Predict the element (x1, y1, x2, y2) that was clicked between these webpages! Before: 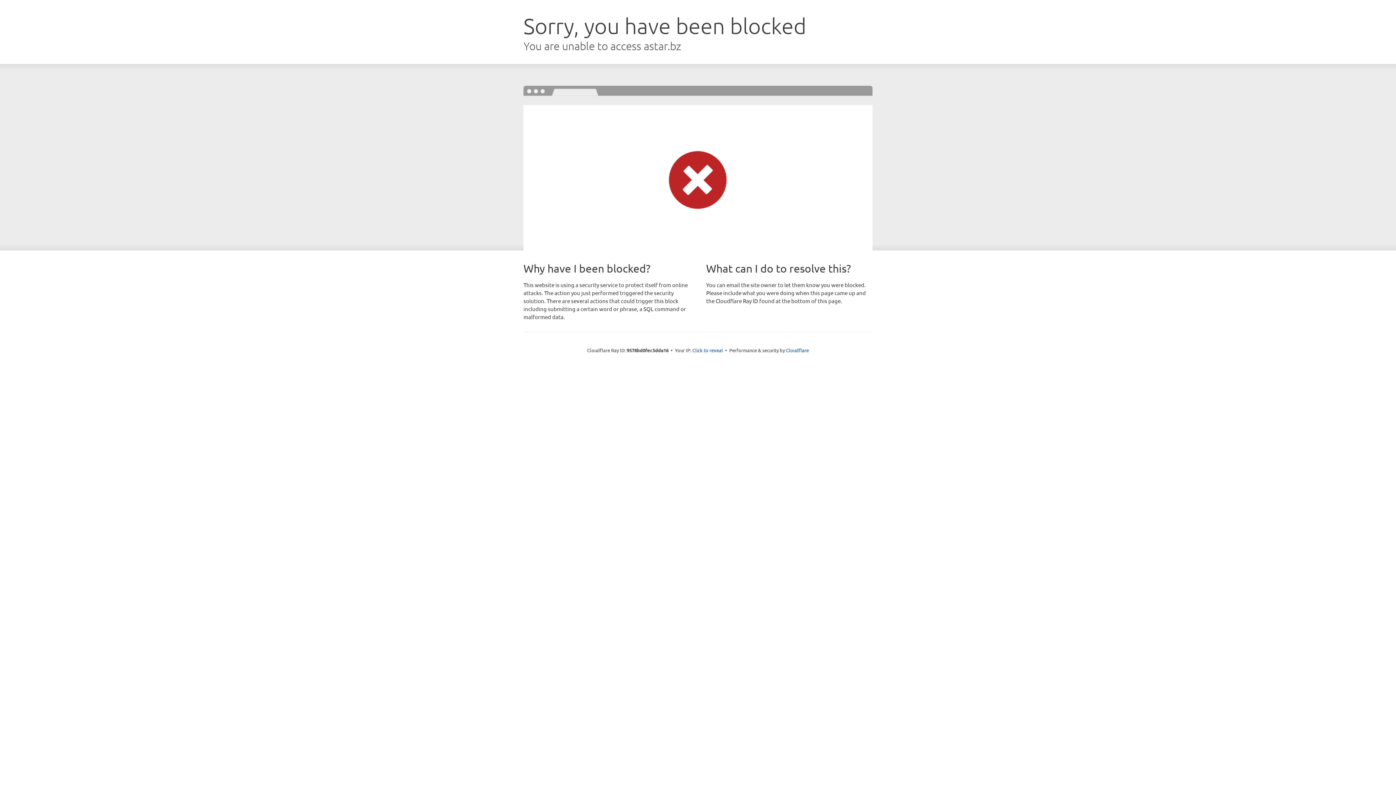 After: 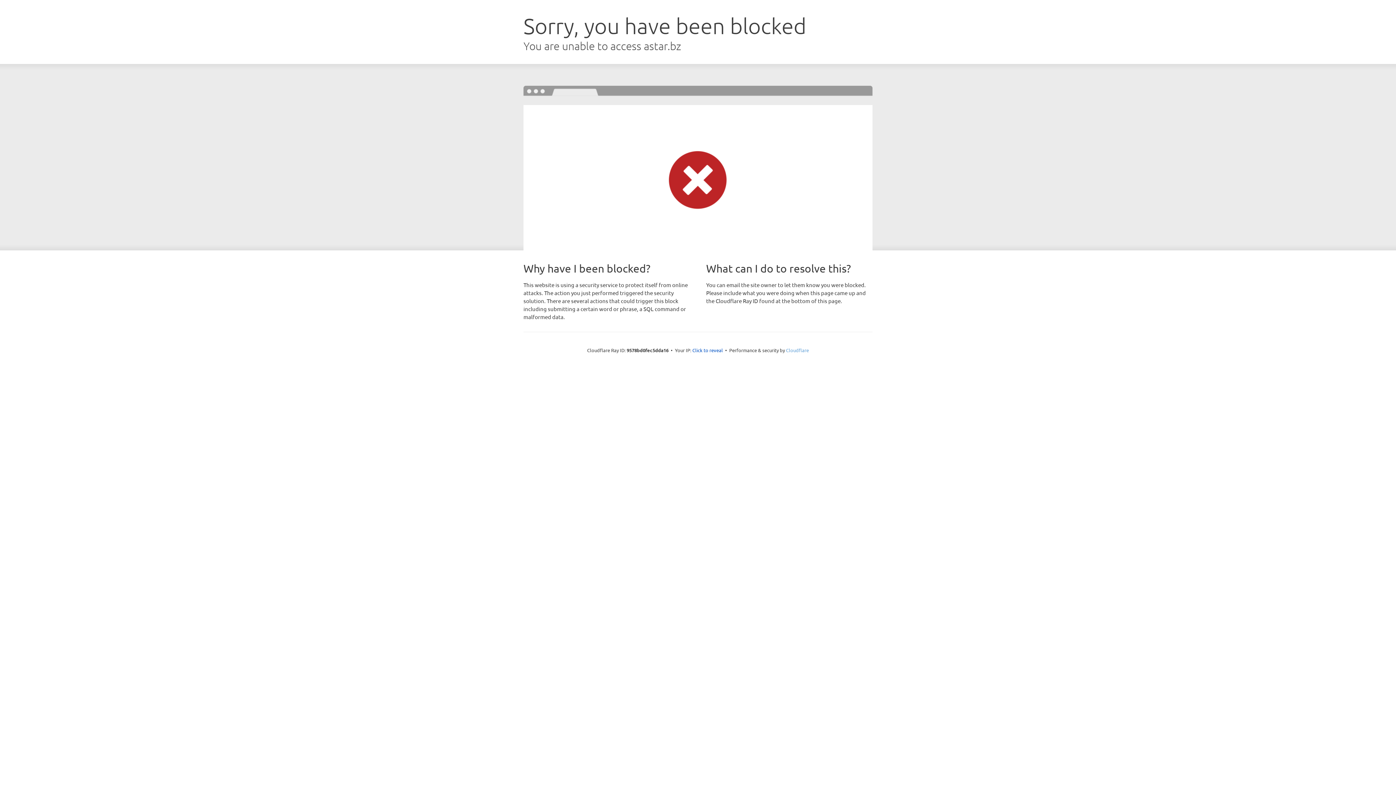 Action: bbox: (786, 347, 809, 353) label: Cloudflare